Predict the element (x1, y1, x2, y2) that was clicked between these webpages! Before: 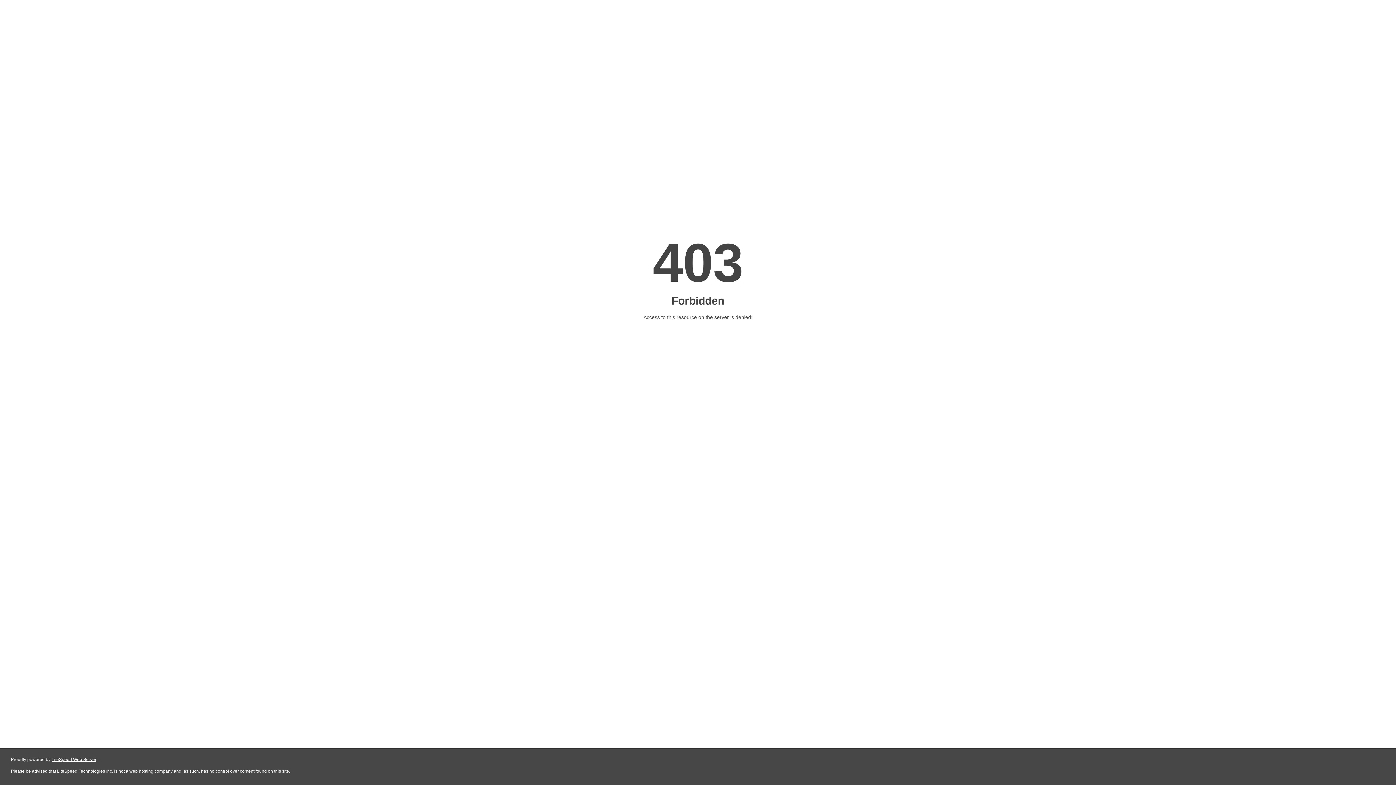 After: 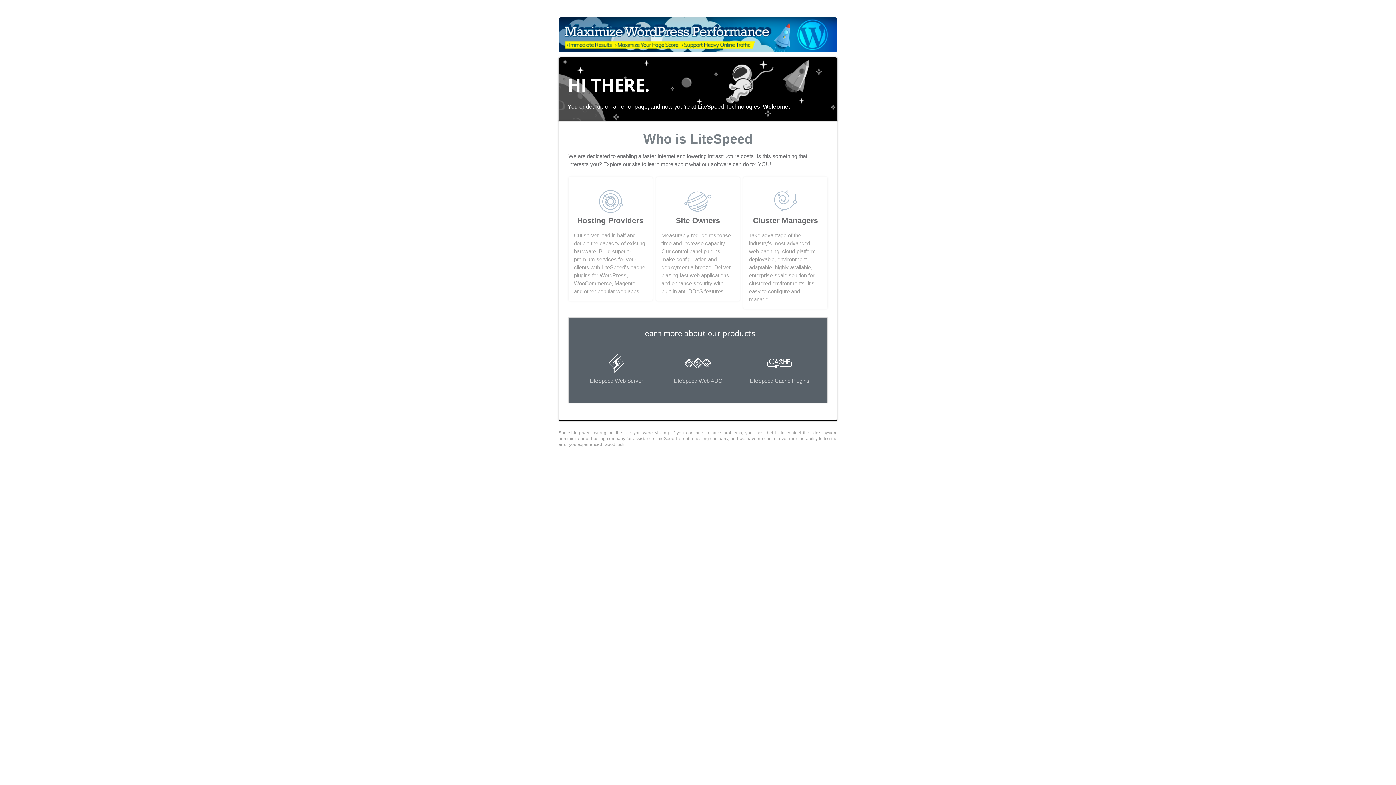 Action: bbox: (51, 757, 96, 762) label: LiteSpeed Web Server